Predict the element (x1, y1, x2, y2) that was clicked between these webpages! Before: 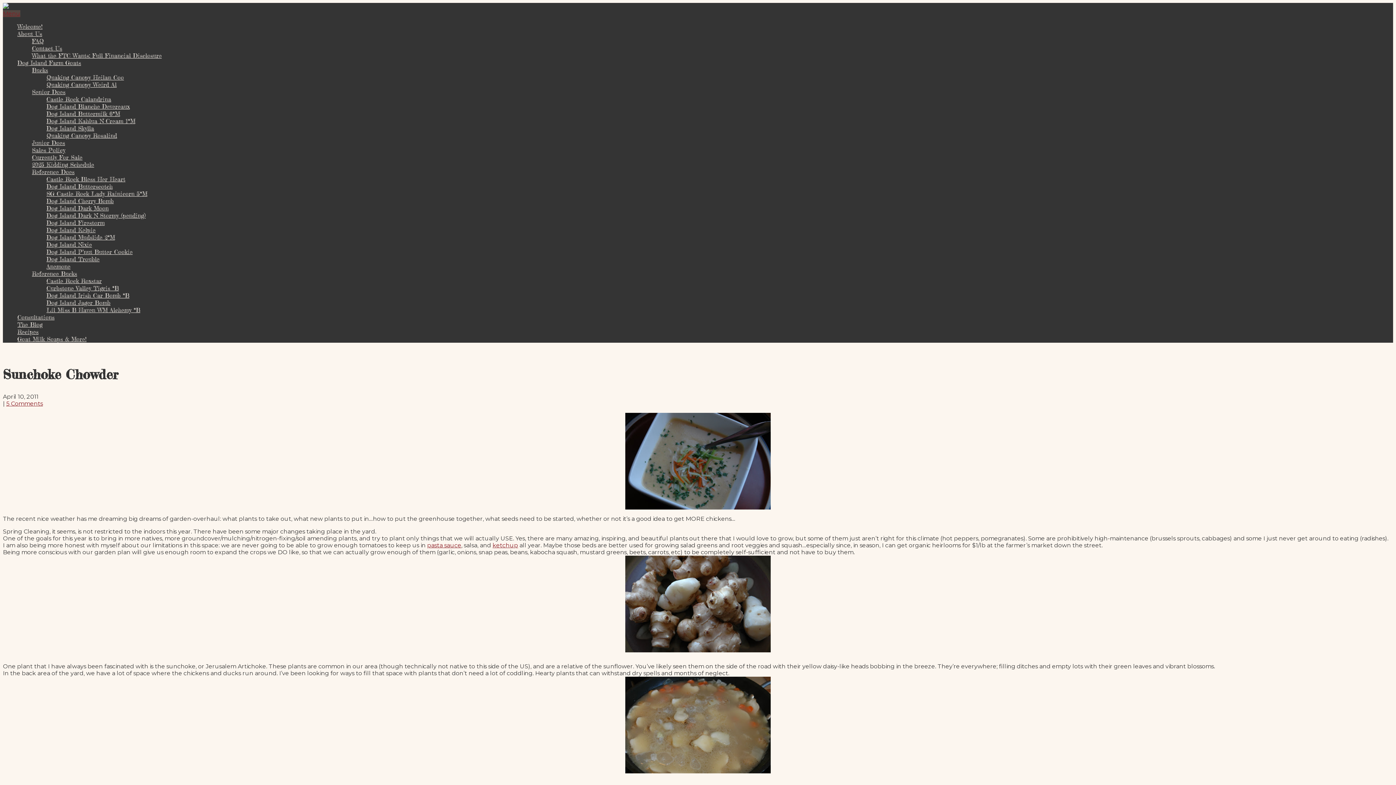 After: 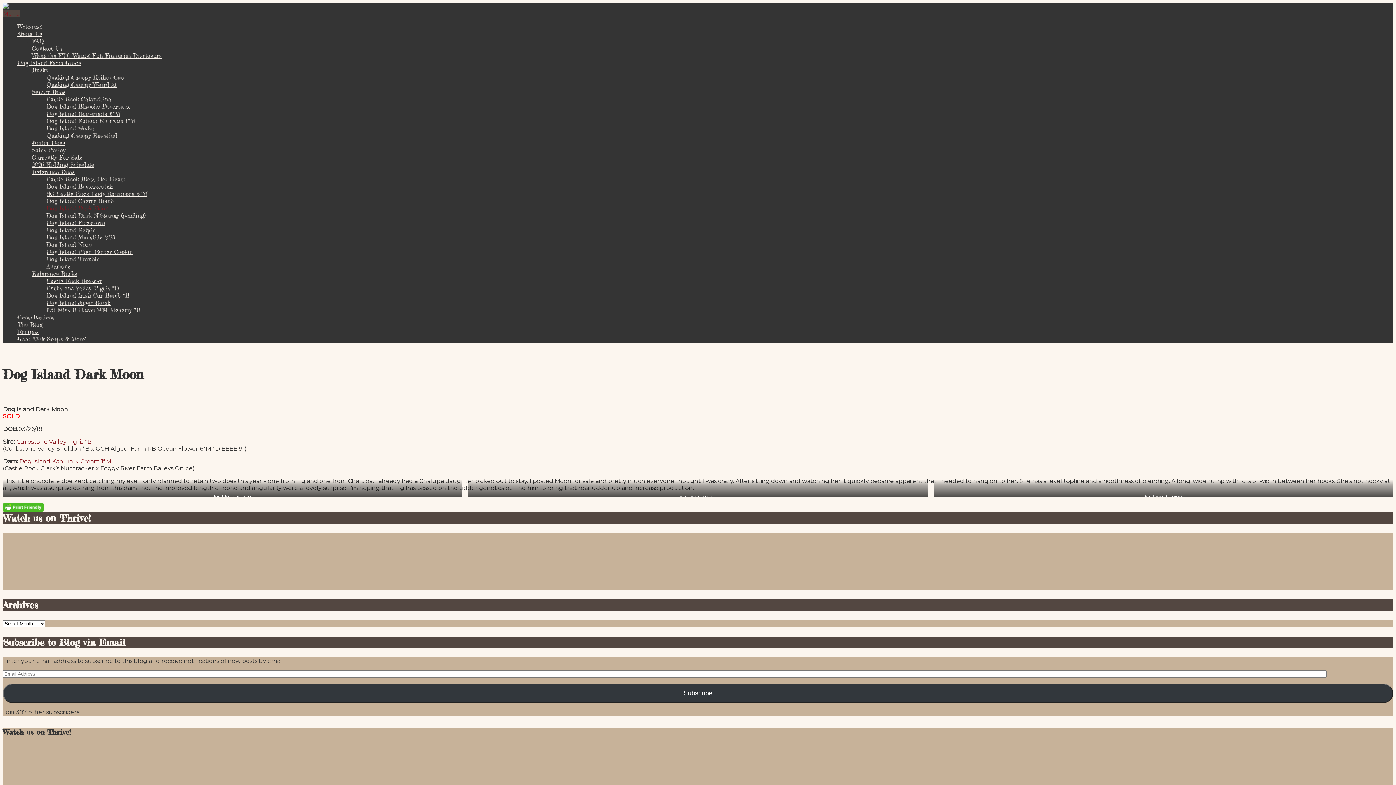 Action: bbox: (46, 204, 108, 212) label: Dog Island Dark Moon